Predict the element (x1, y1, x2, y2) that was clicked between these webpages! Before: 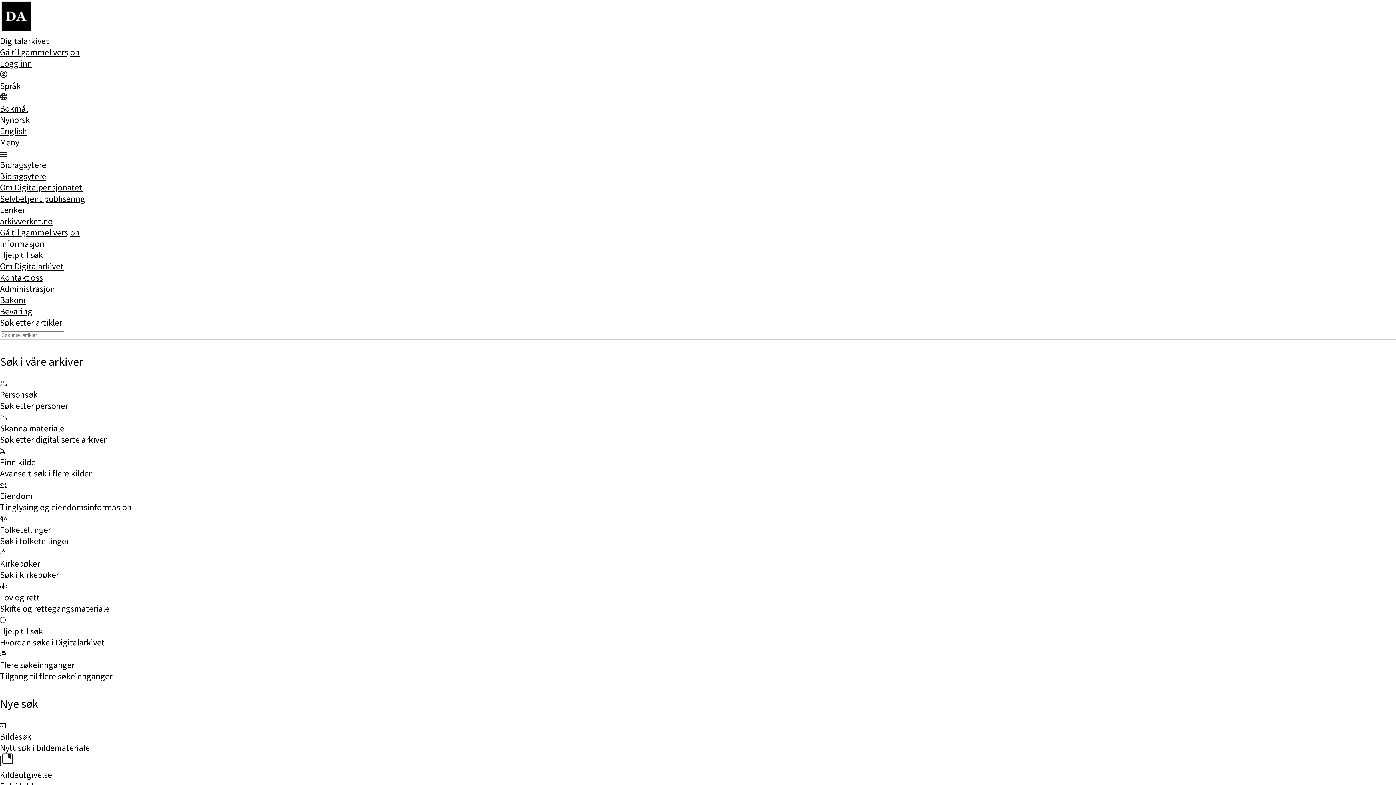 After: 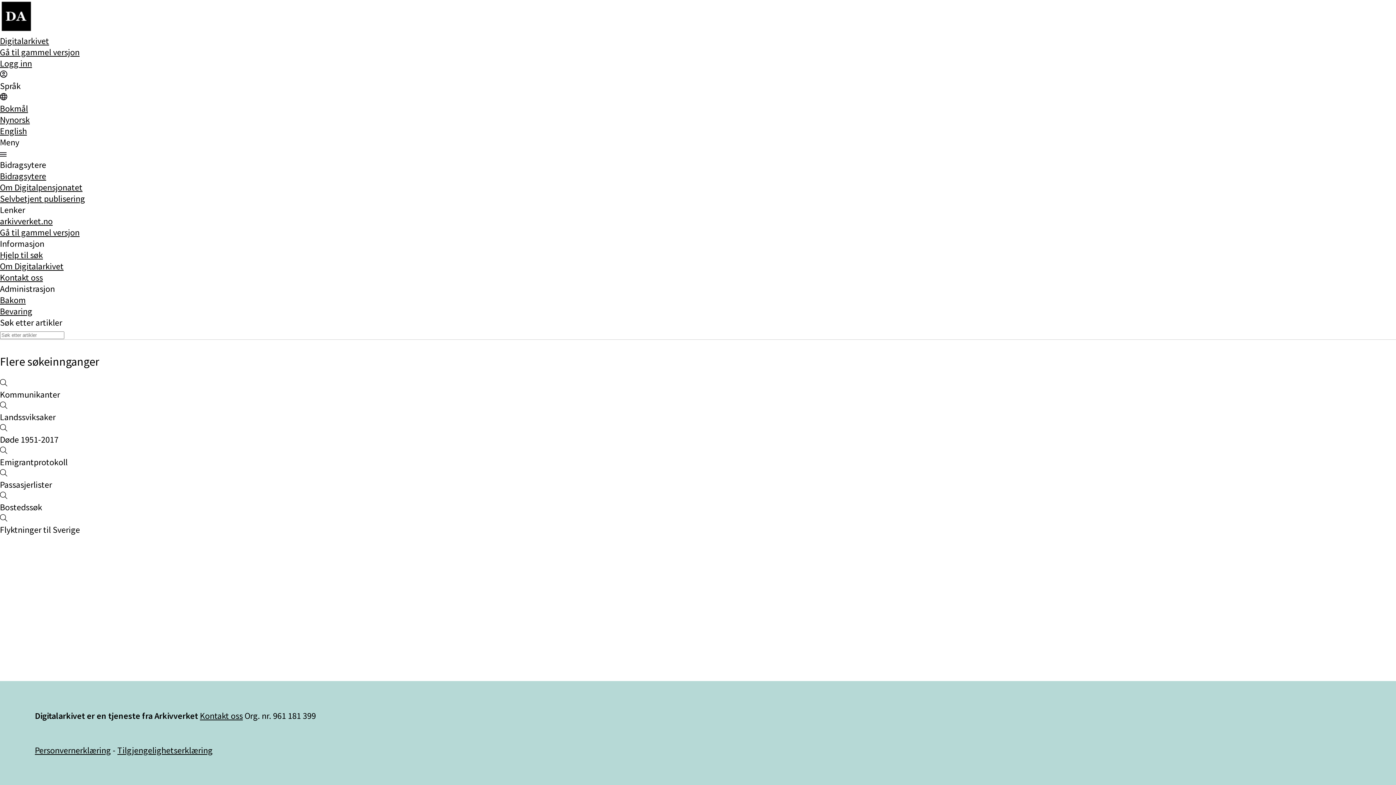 Action: bbox: (0, 648, 1396, 682) label: Flere søkeinnganger
Tilgang til flere søkeinnganger